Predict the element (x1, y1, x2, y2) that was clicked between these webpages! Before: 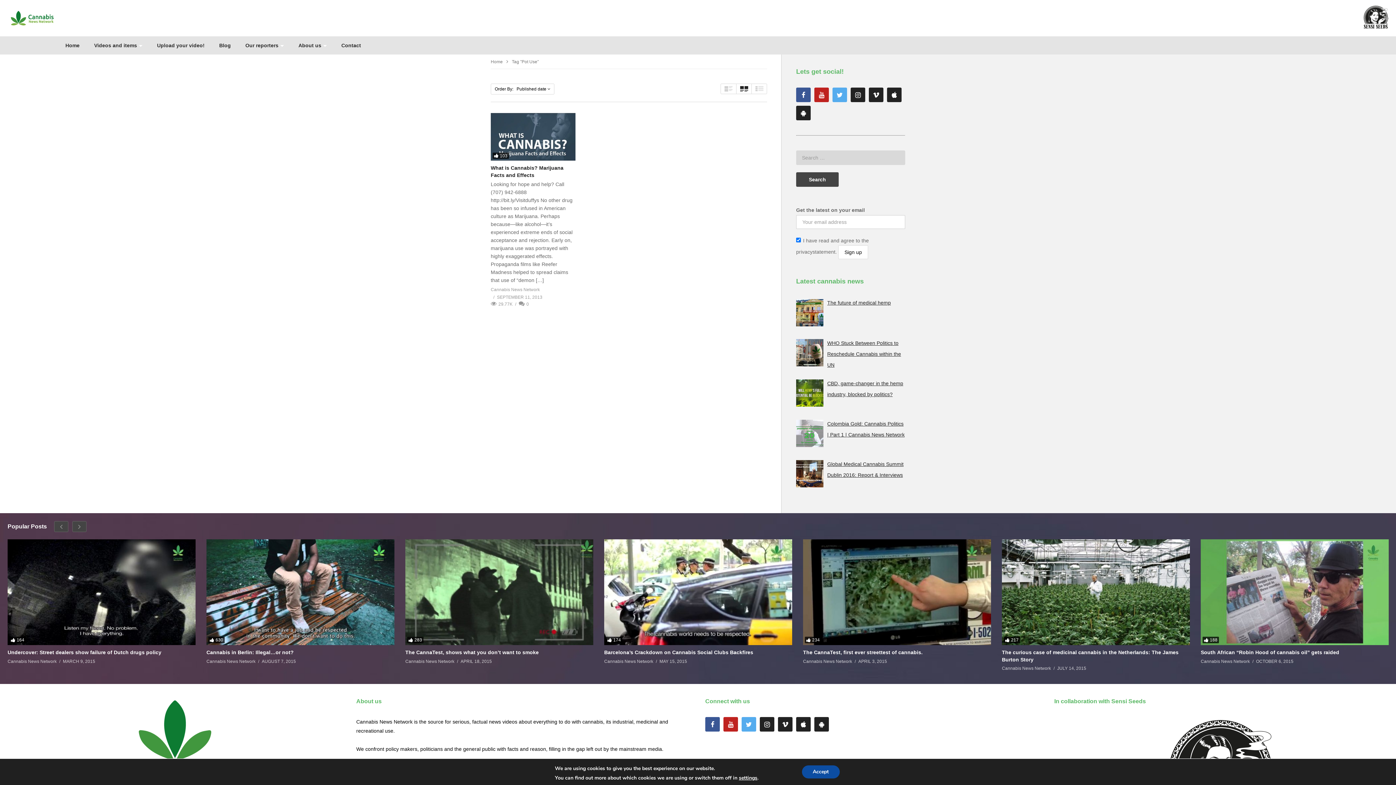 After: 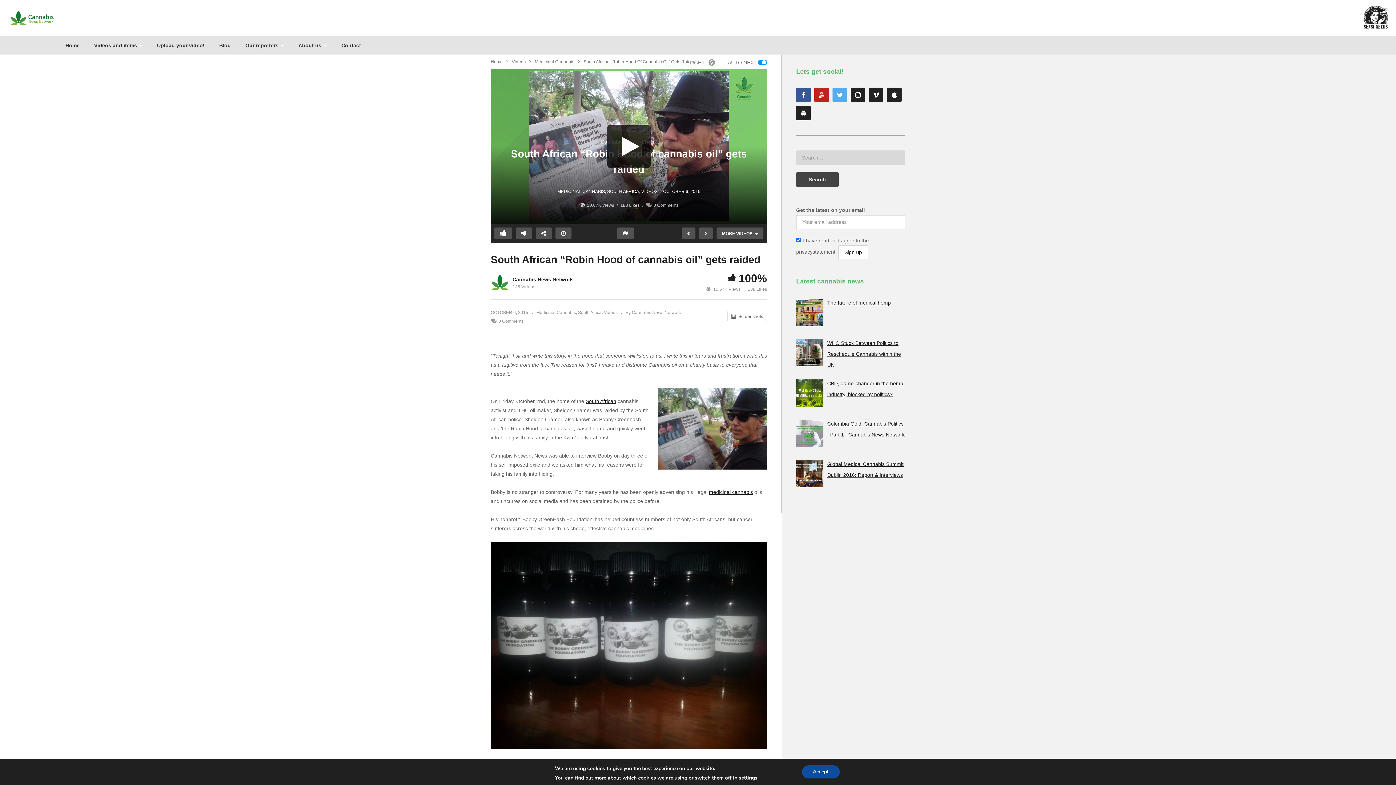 Action: label: South African “Robin Hood of cannabis oil” gets raided bbox: (1201, 649, 1389, 656)